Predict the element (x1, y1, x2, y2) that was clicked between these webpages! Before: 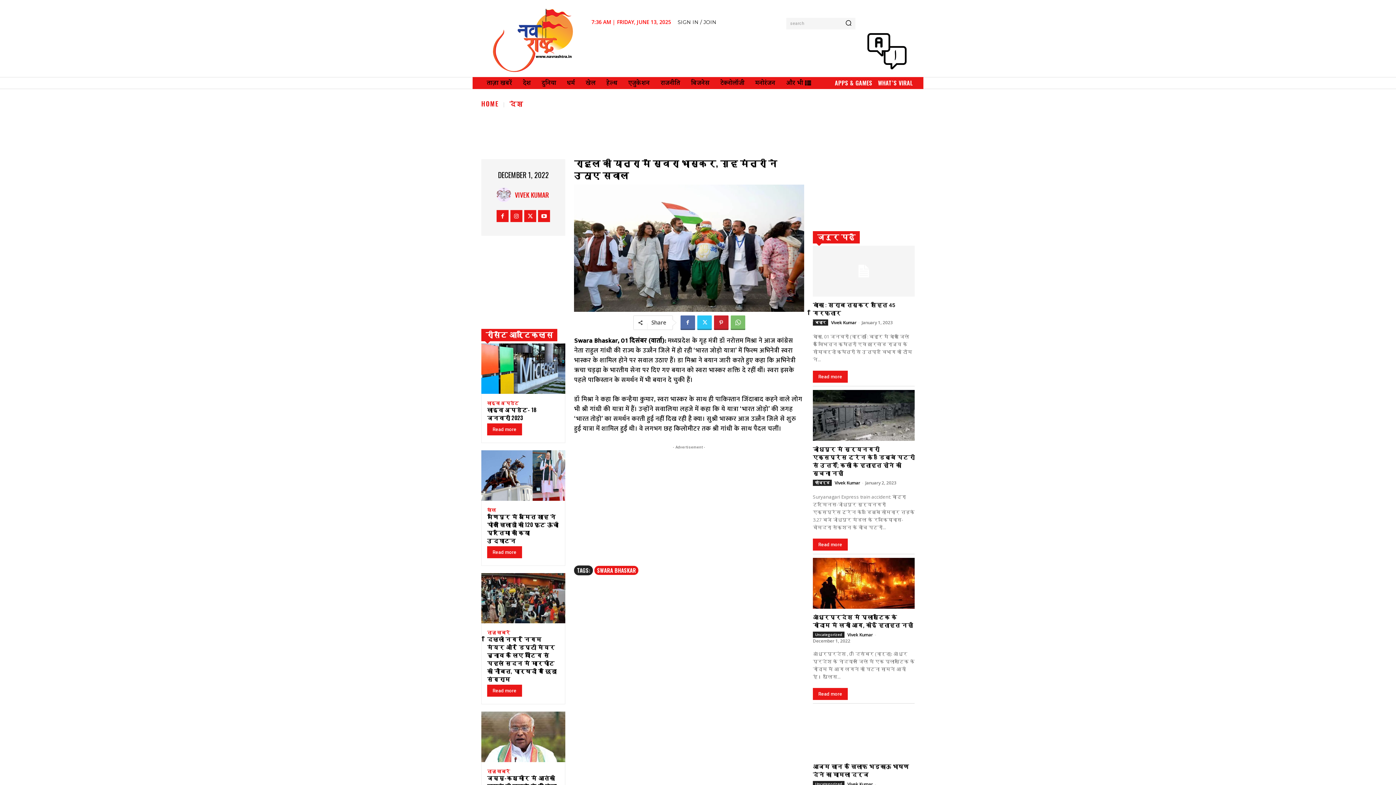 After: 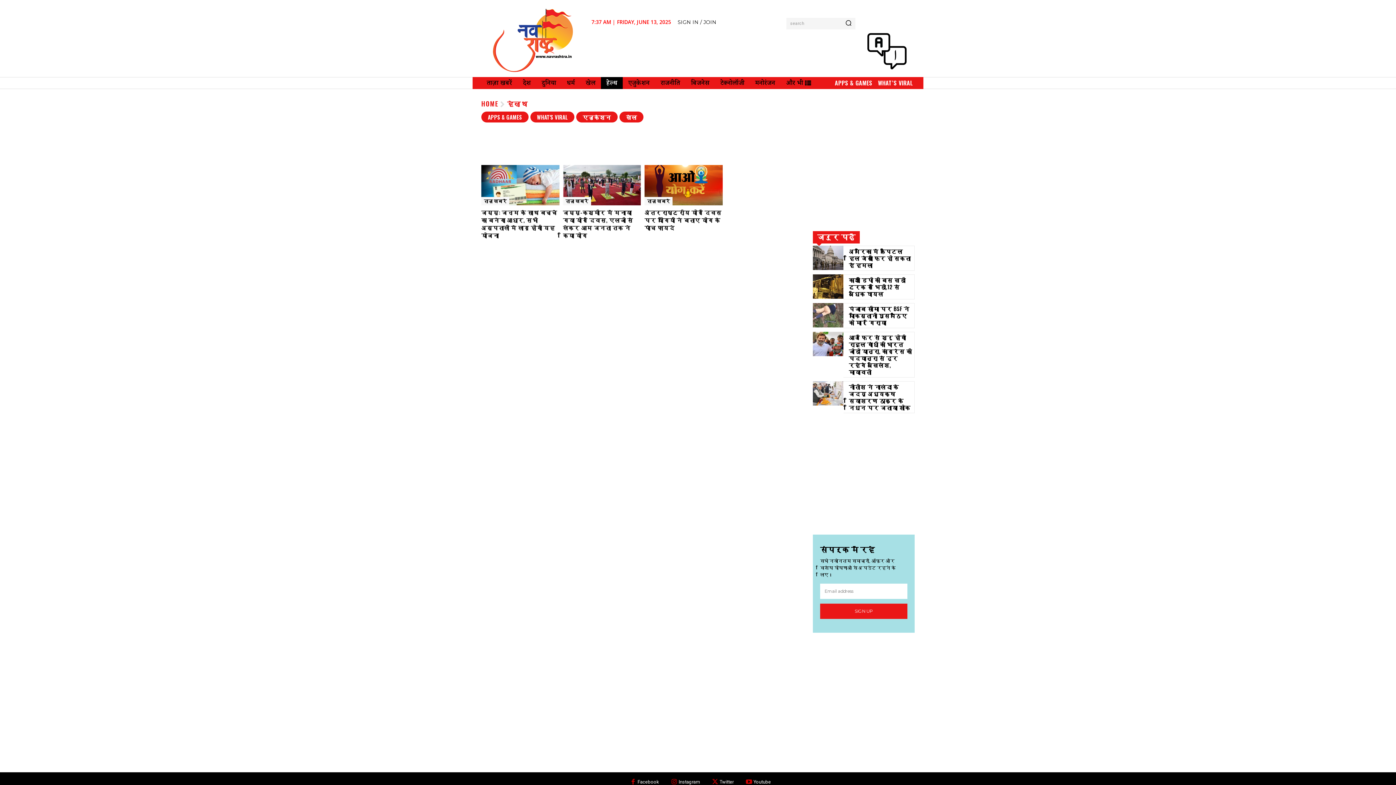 Action: label: हेल्थ bbox: (601, 77, 623, 89)